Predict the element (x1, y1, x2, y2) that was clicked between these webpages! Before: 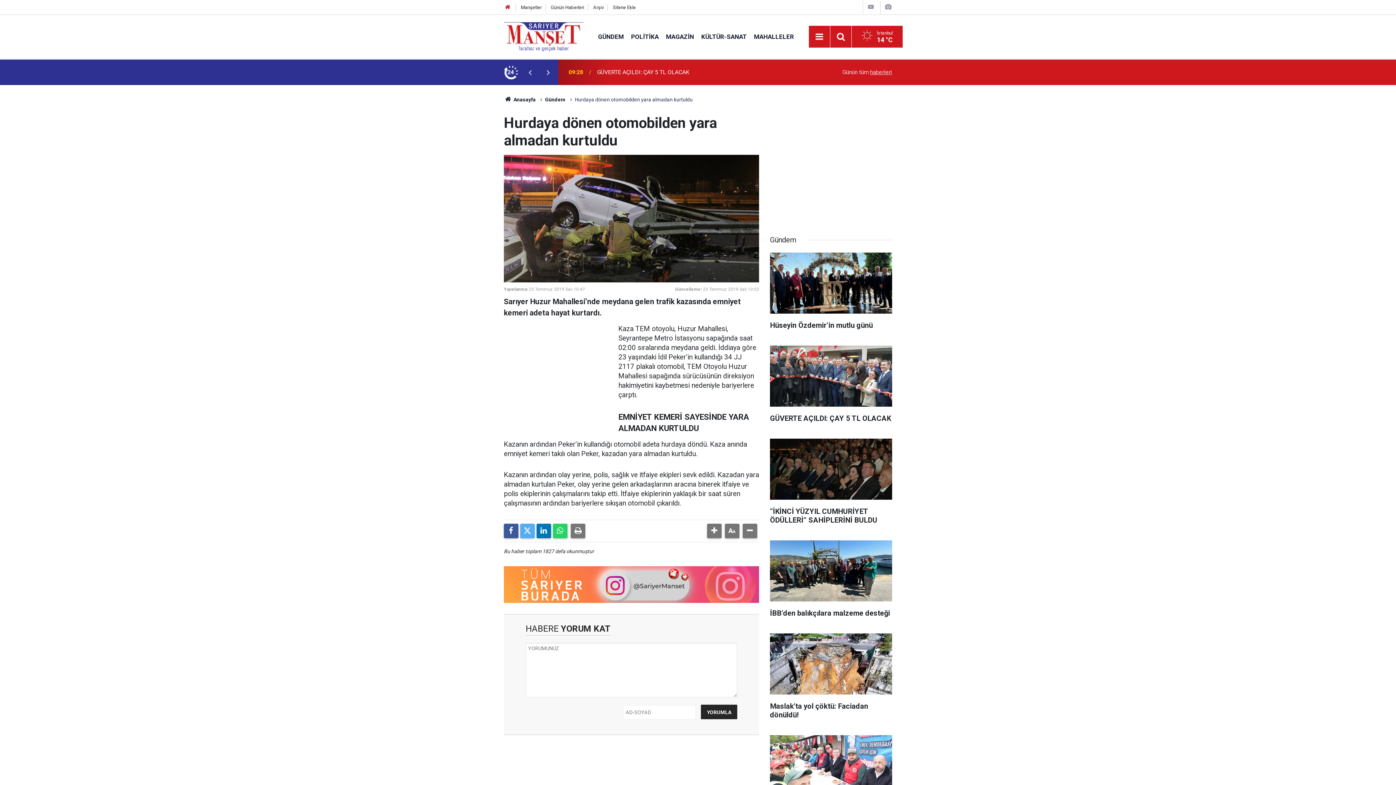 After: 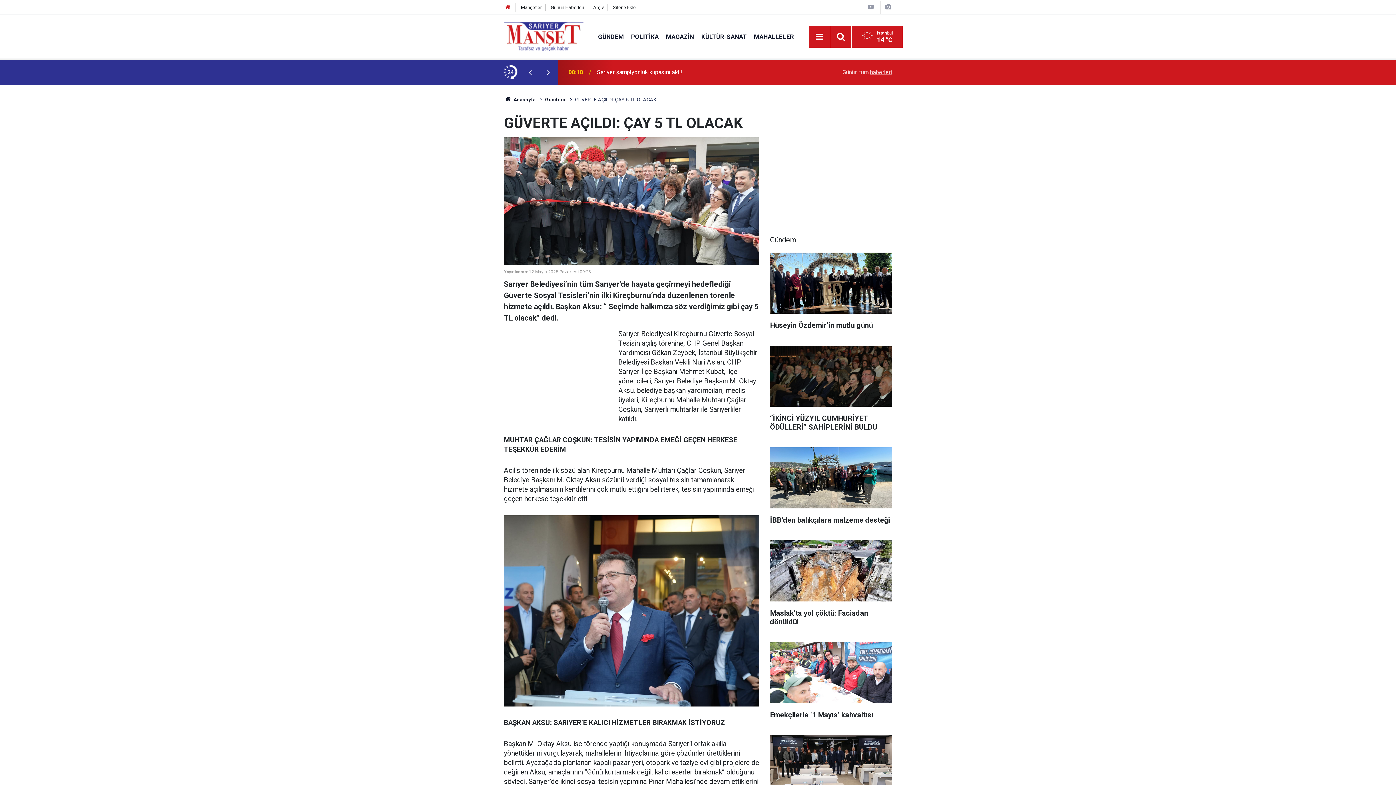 Action: bbox: (770, 345, 892, 430) label: GÜVERTE AÇILDI: ÇAY 5 TL OLACAK